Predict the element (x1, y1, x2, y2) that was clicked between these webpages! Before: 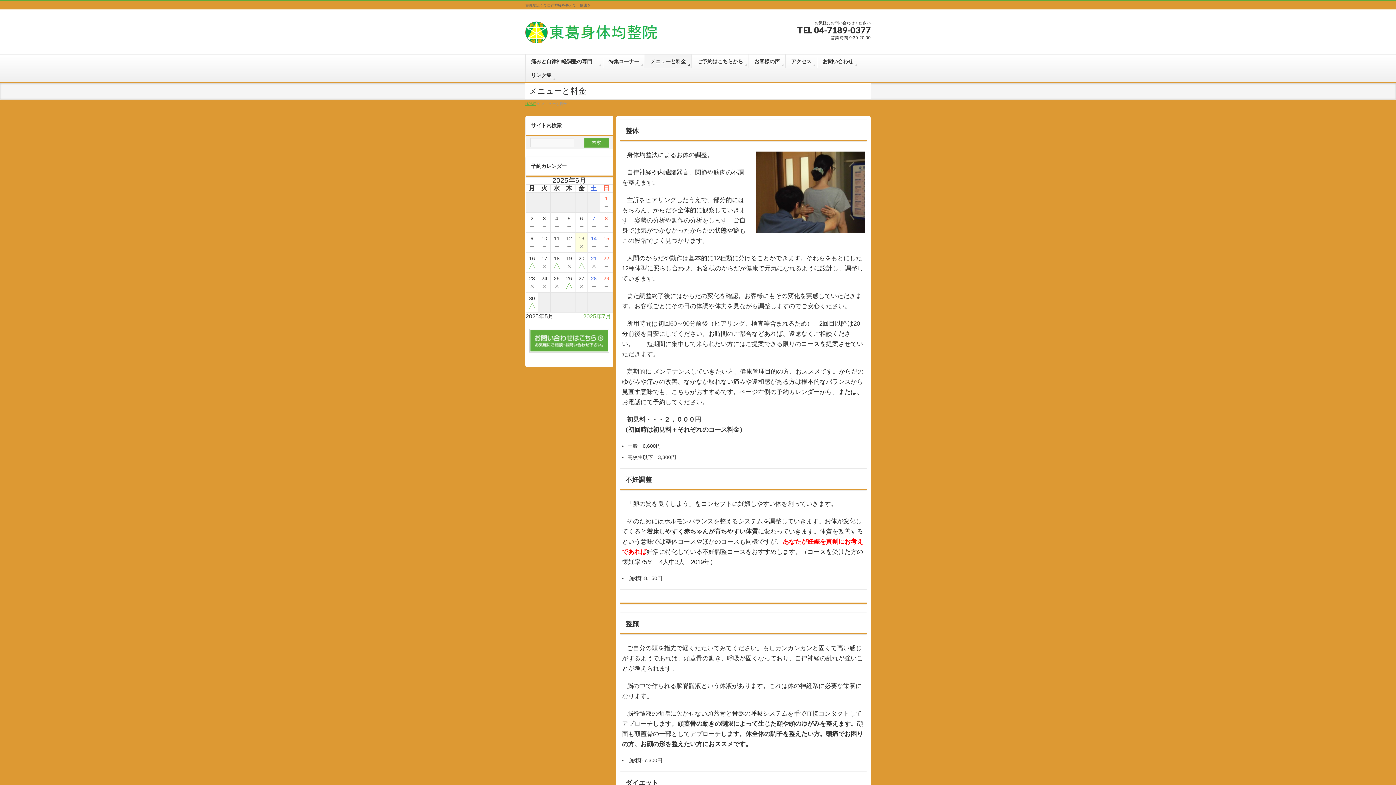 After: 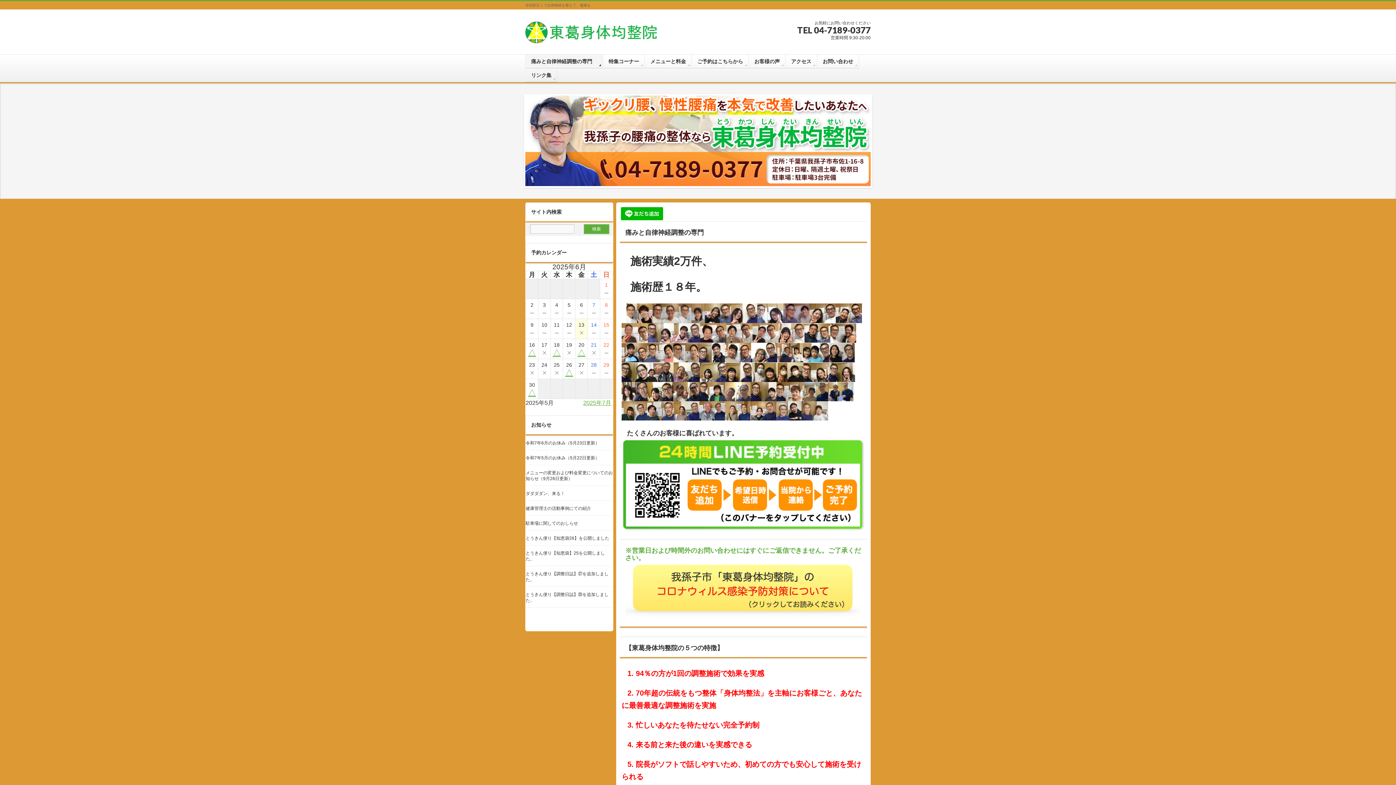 Action: bbox: (525, 30, 660, 39)